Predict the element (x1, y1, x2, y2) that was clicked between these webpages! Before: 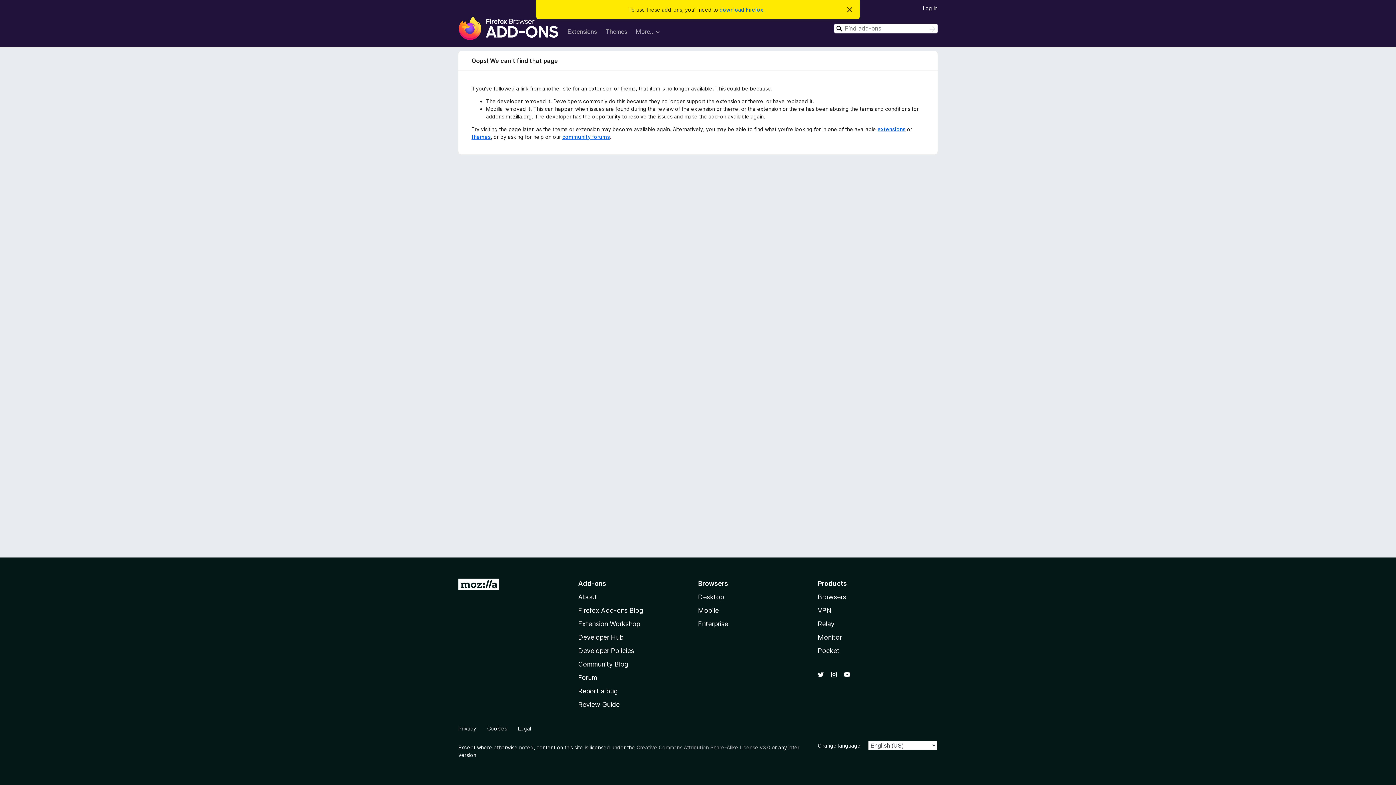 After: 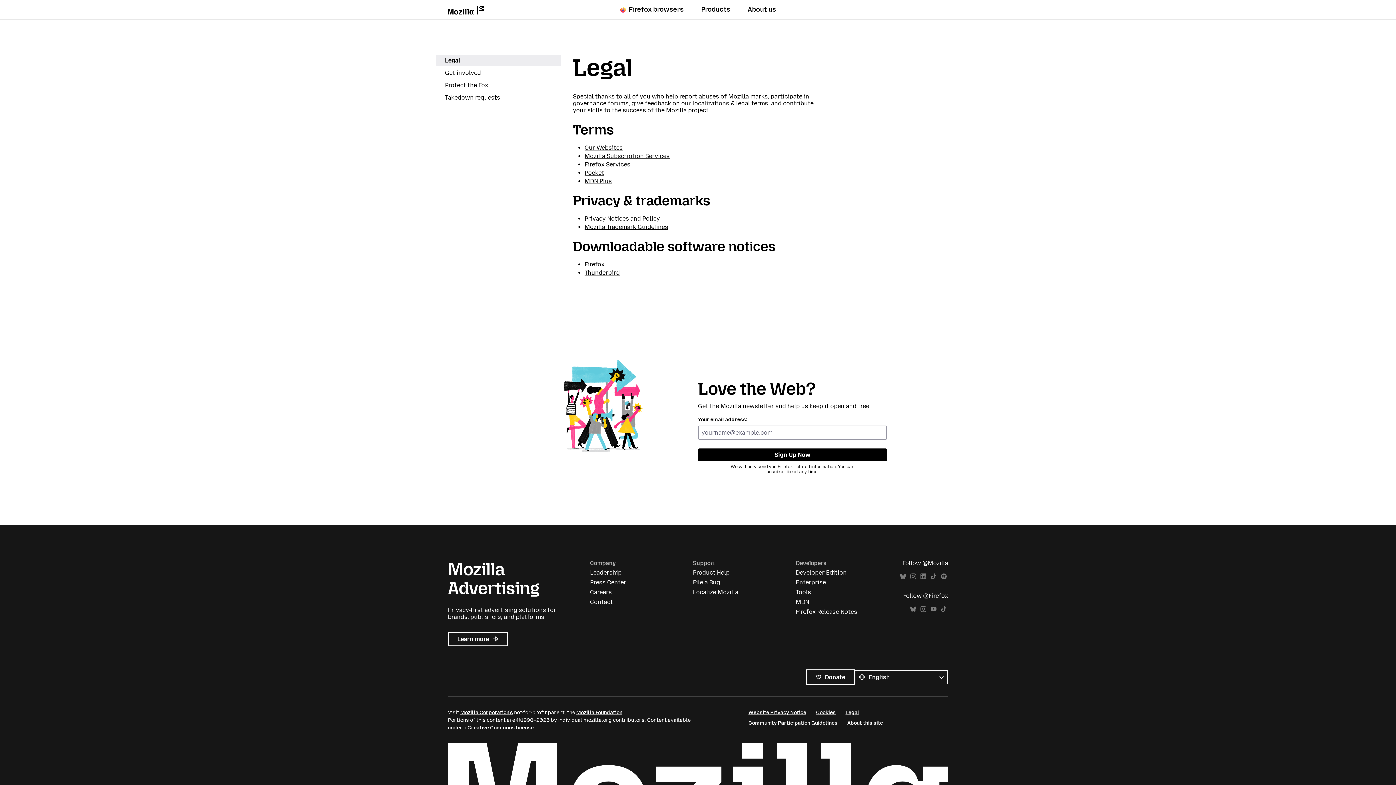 Action: label: noted bbox: (519, 744, 533, 750)